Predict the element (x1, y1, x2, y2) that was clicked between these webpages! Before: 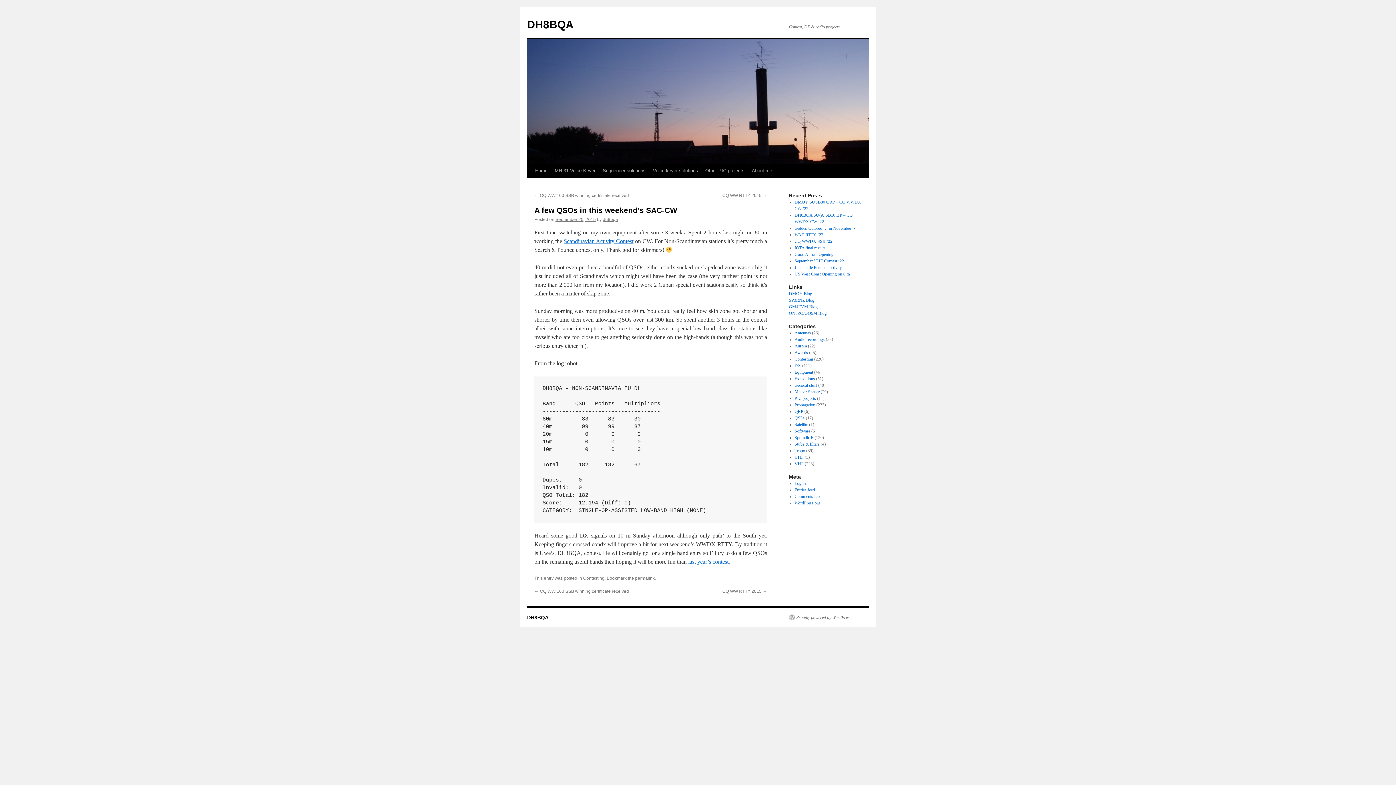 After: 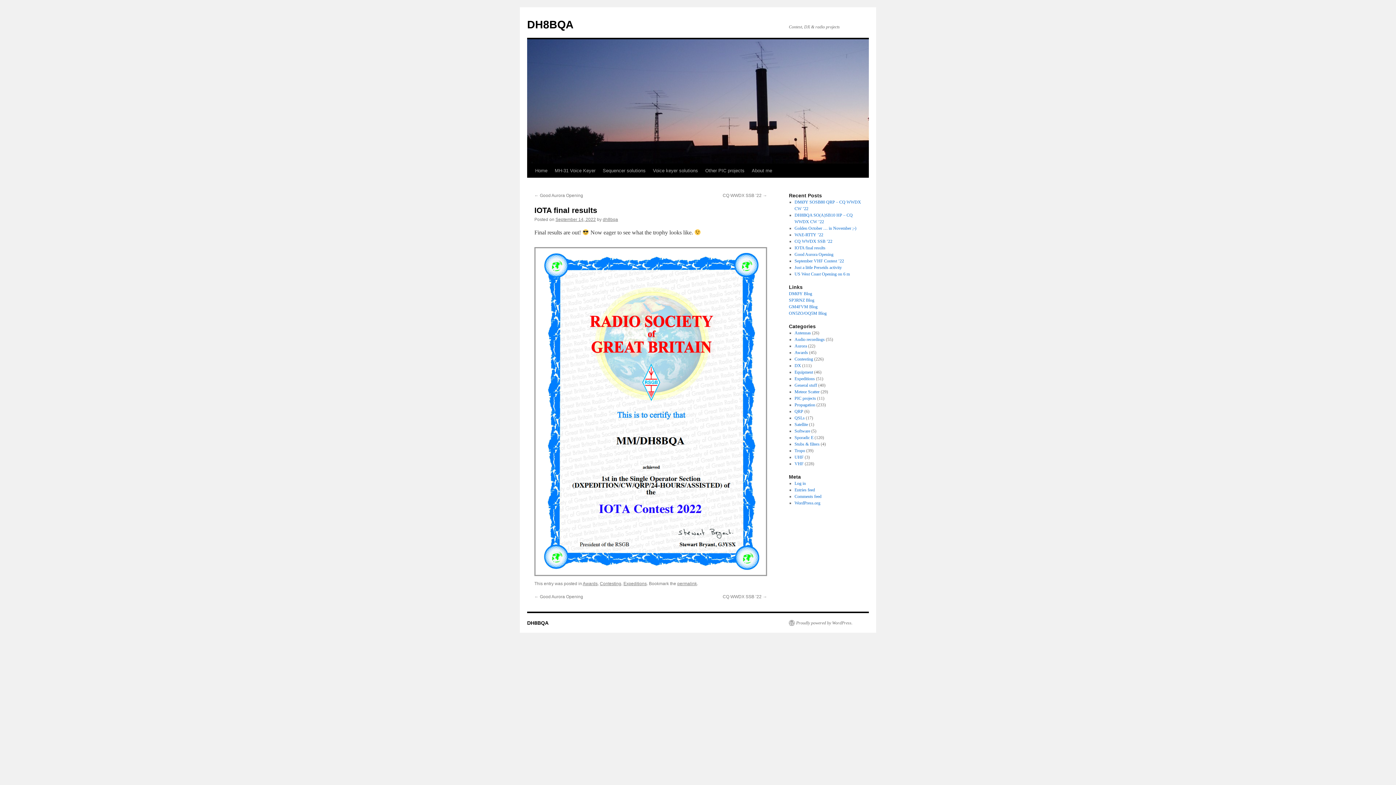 Action: bbox: (794, 245, 825, 250) label: IOTA final results